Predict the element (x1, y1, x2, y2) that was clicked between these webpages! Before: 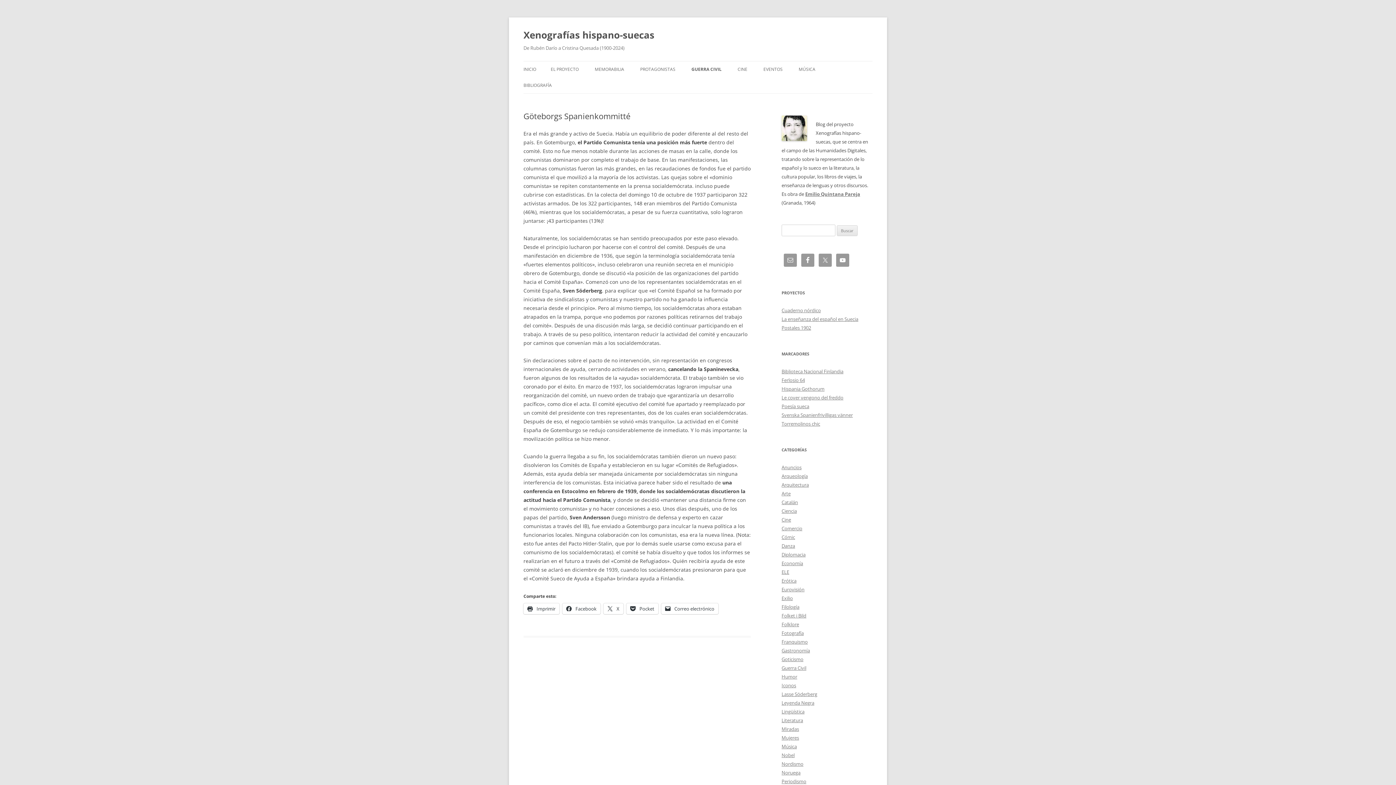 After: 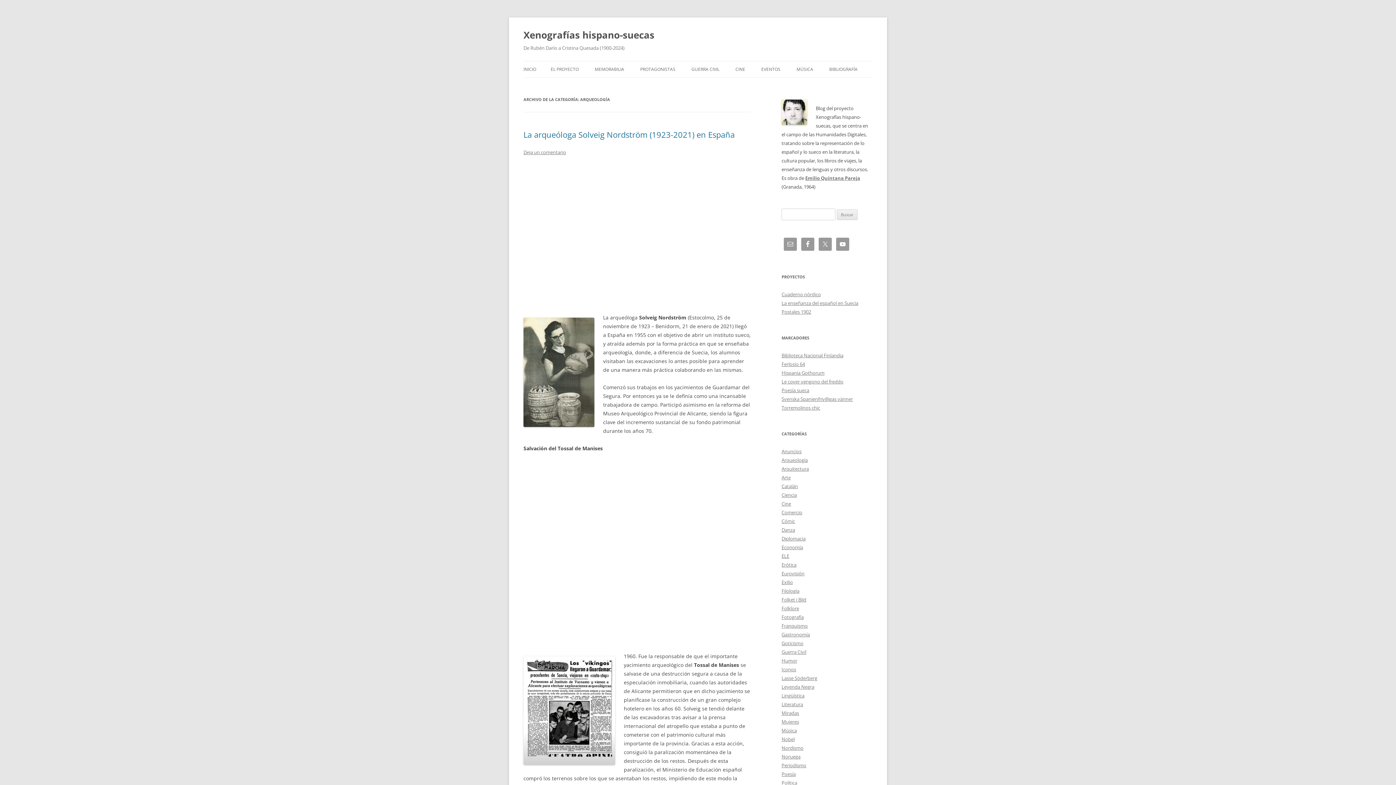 Action: label: Arqueología bbox: (781, 473, 808, 479)